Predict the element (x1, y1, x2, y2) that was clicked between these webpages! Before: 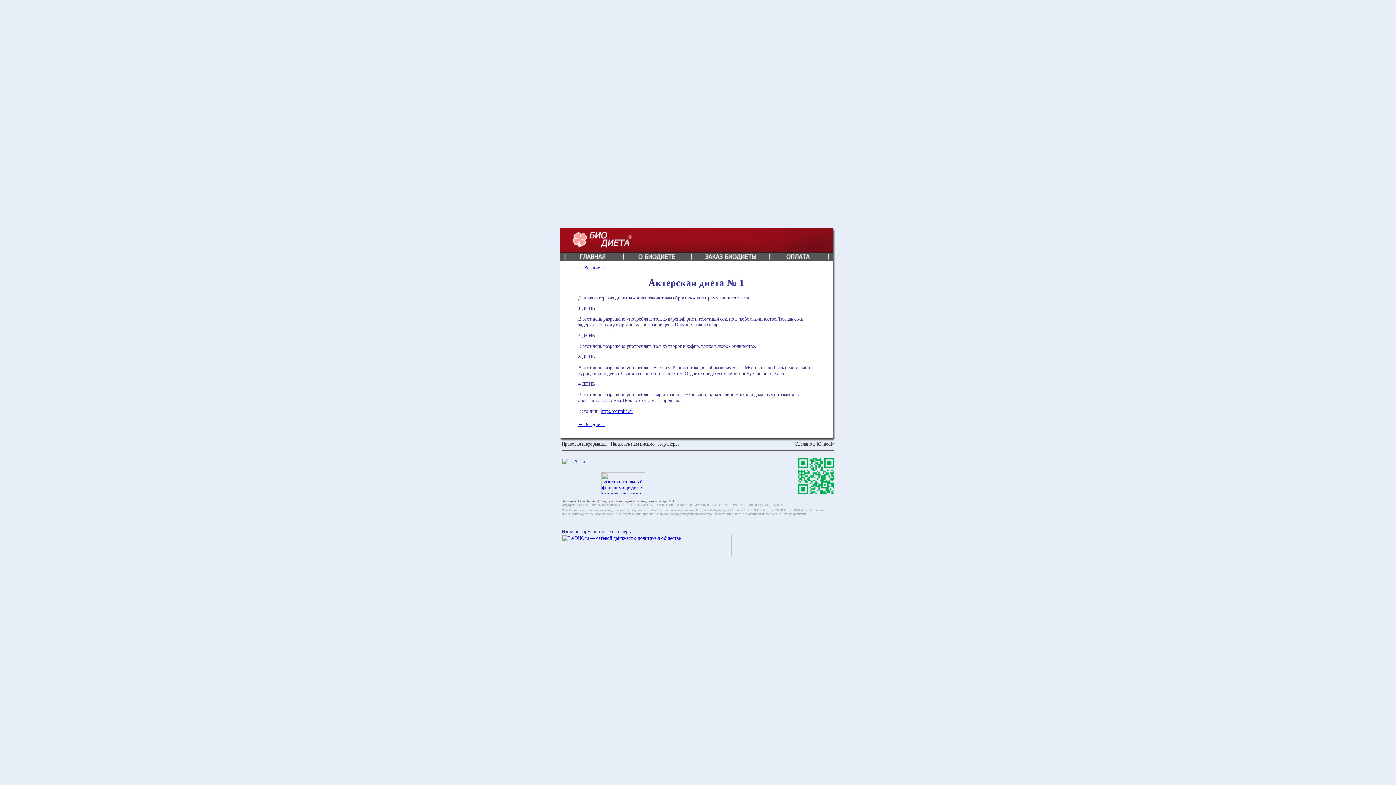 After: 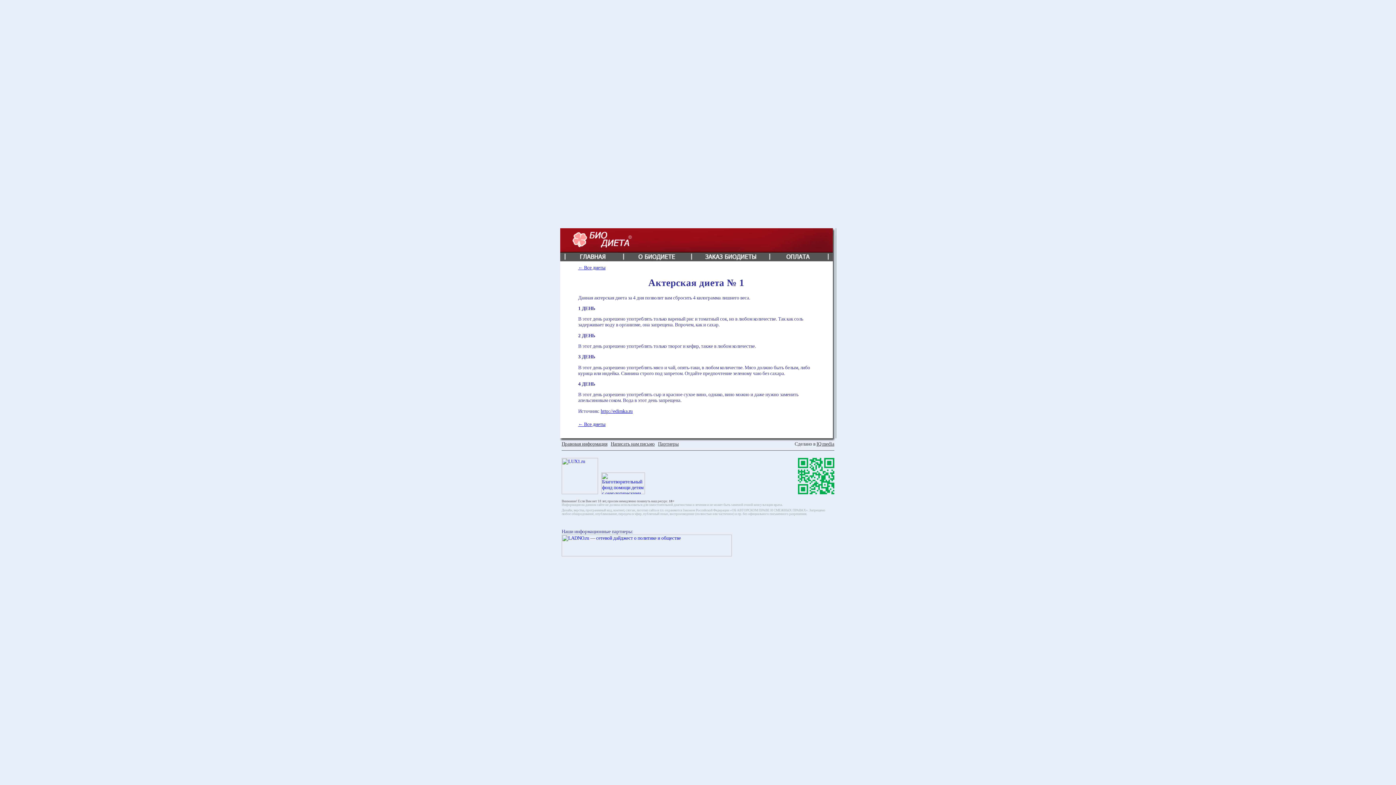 Action: bbox: (601, 490, 645, 495)